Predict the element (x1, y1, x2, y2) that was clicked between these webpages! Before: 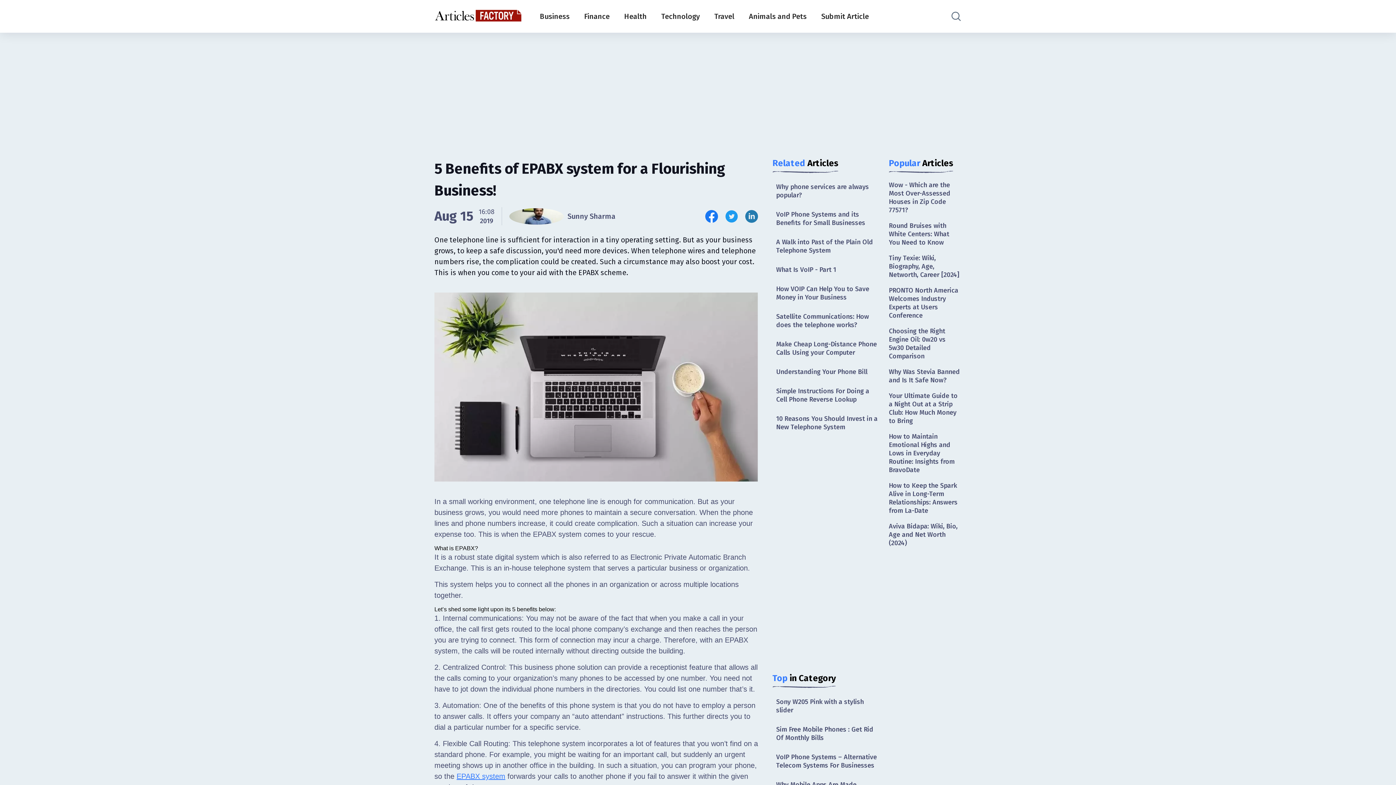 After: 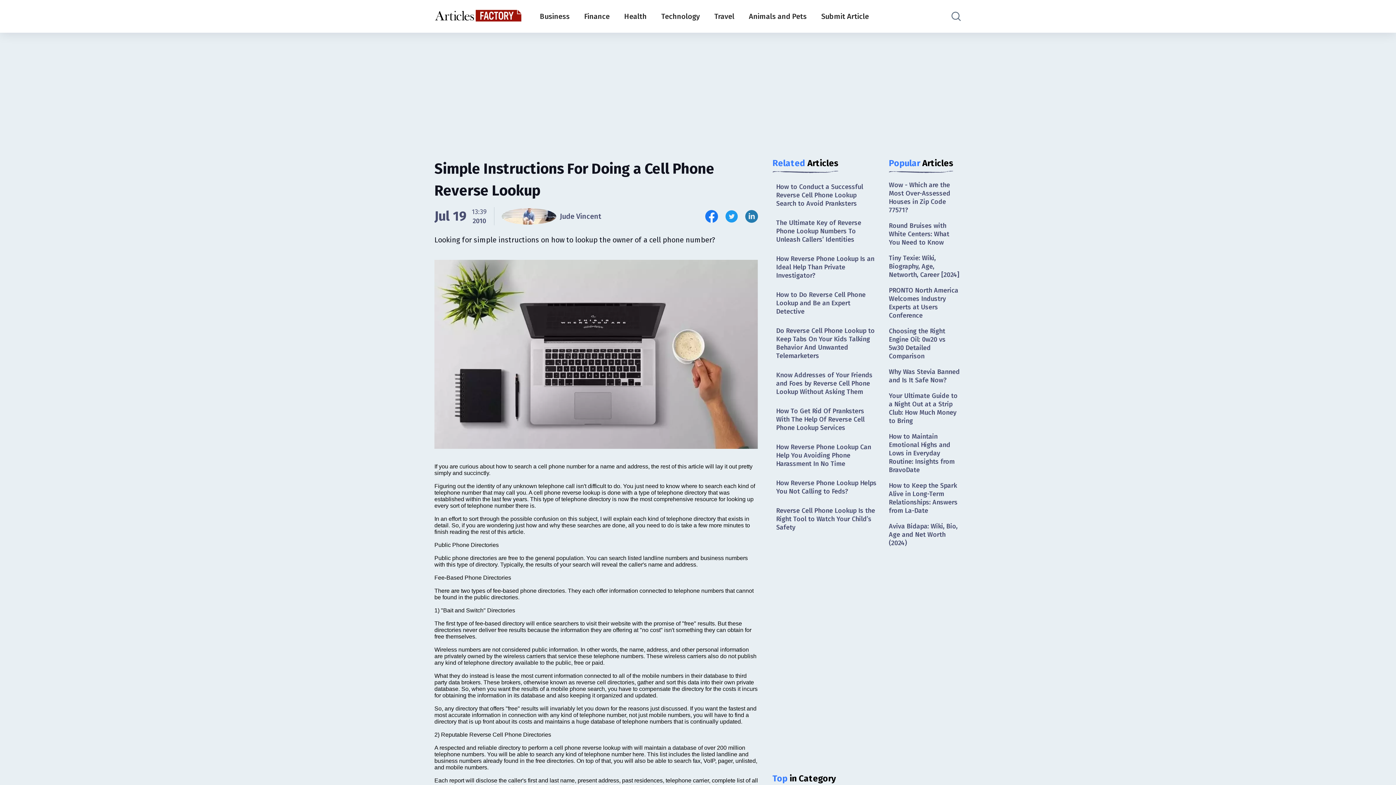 Action: label: Simple Instructions For Doing a Cell Phone Reverse Lookup bbox: (772, 383, 881, 407)